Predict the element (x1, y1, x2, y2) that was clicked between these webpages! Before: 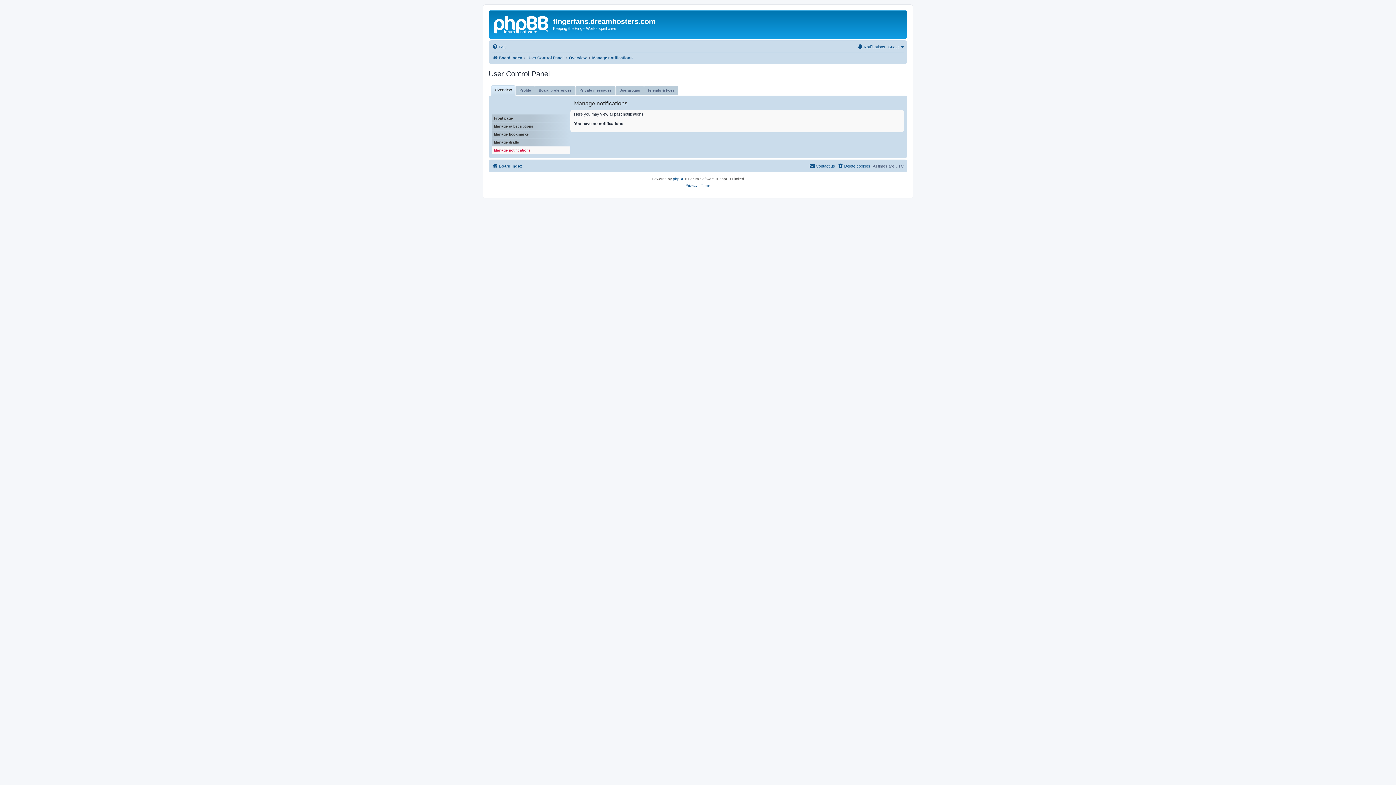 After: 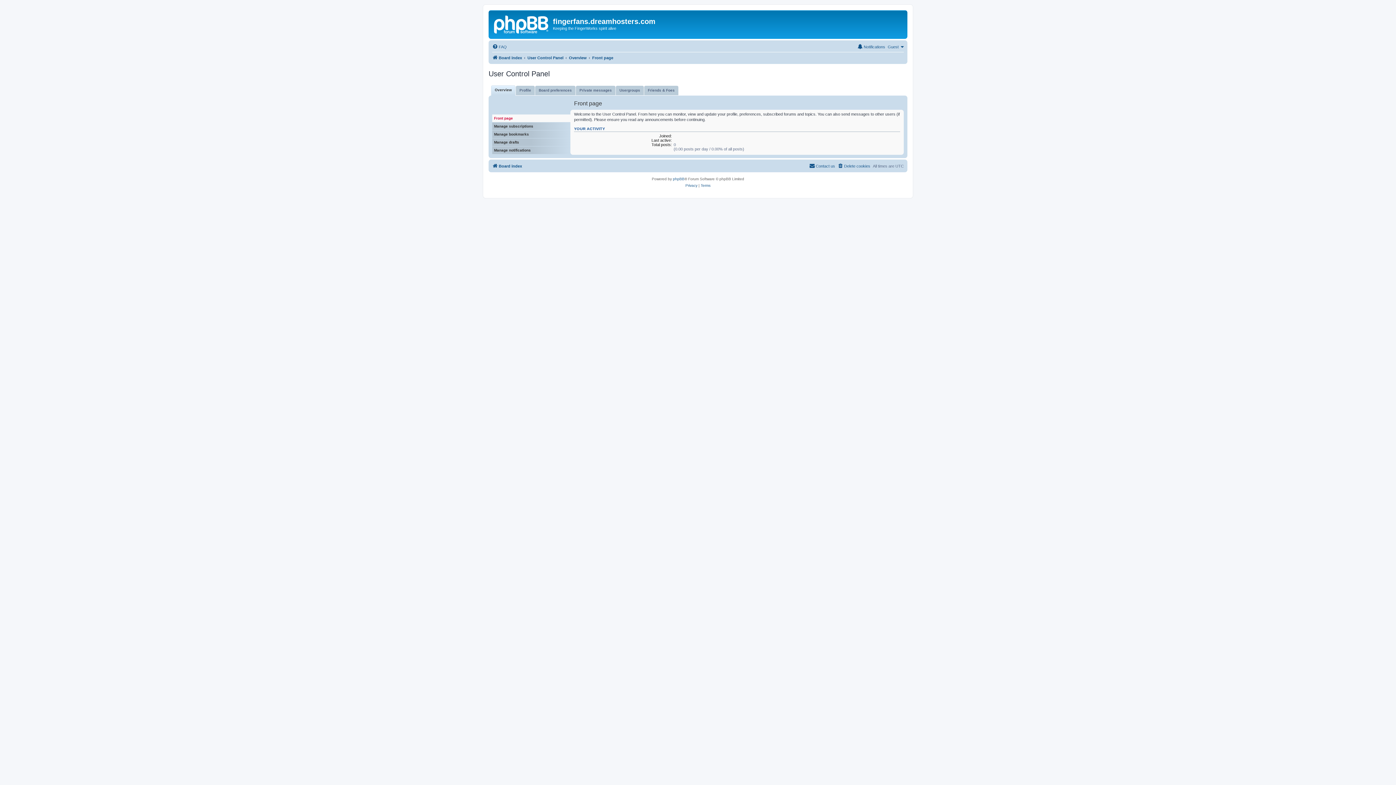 Action: bbox: (527, 53, 563, 62) label: User Control Panel